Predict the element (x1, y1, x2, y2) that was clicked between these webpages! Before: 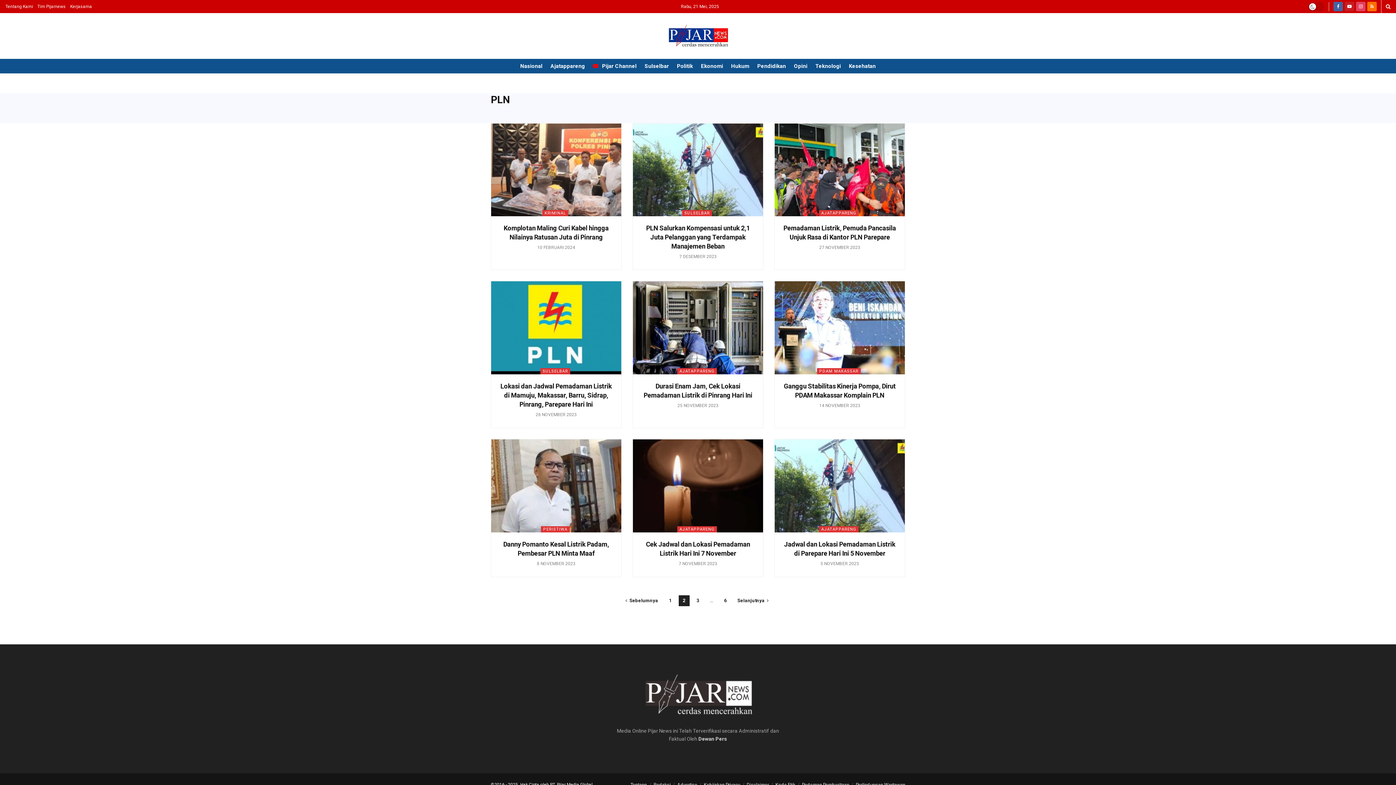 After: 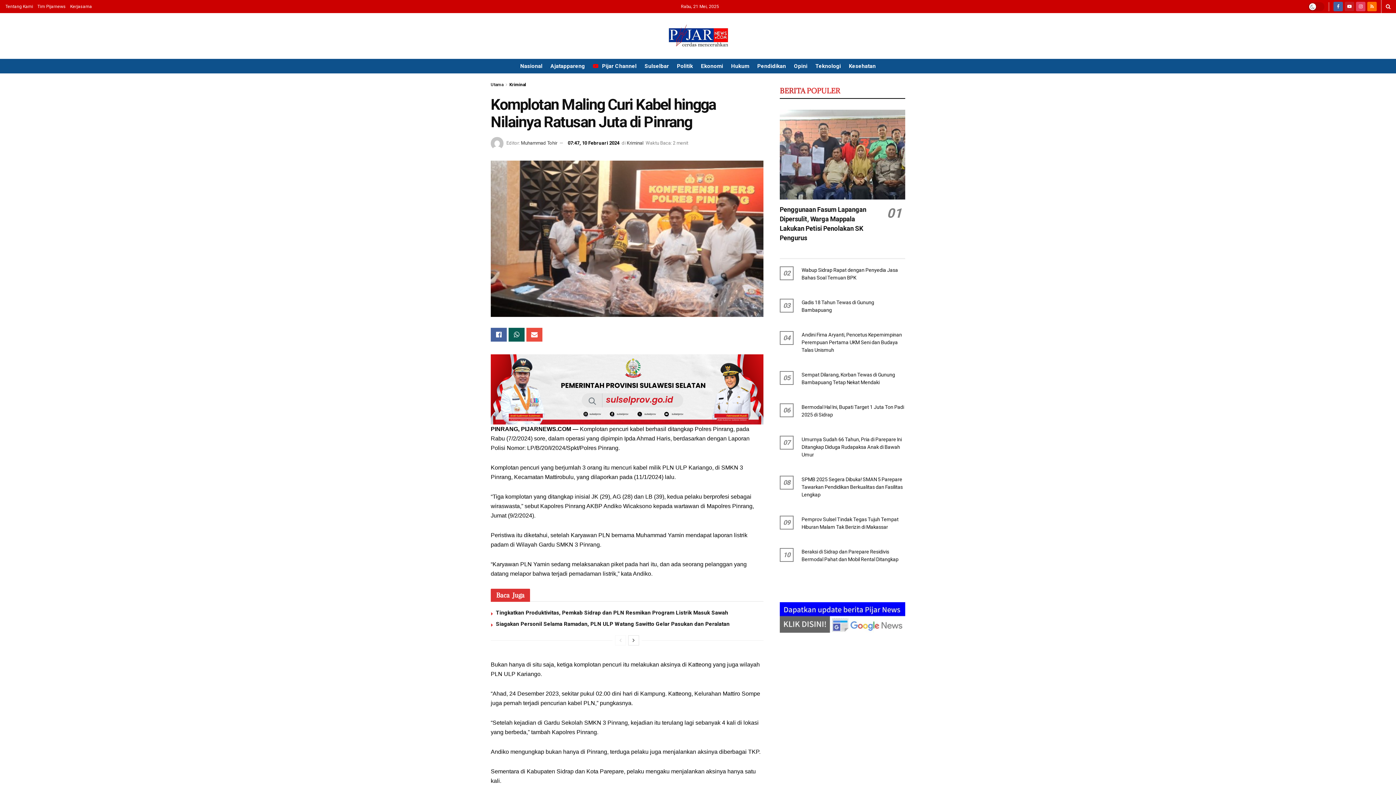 Action: bbox: (491, 123, 621, 216) label: Read article: Komplotan Maling Curi Kabel hingga Nilainya Ratusan Juta di Pinrang